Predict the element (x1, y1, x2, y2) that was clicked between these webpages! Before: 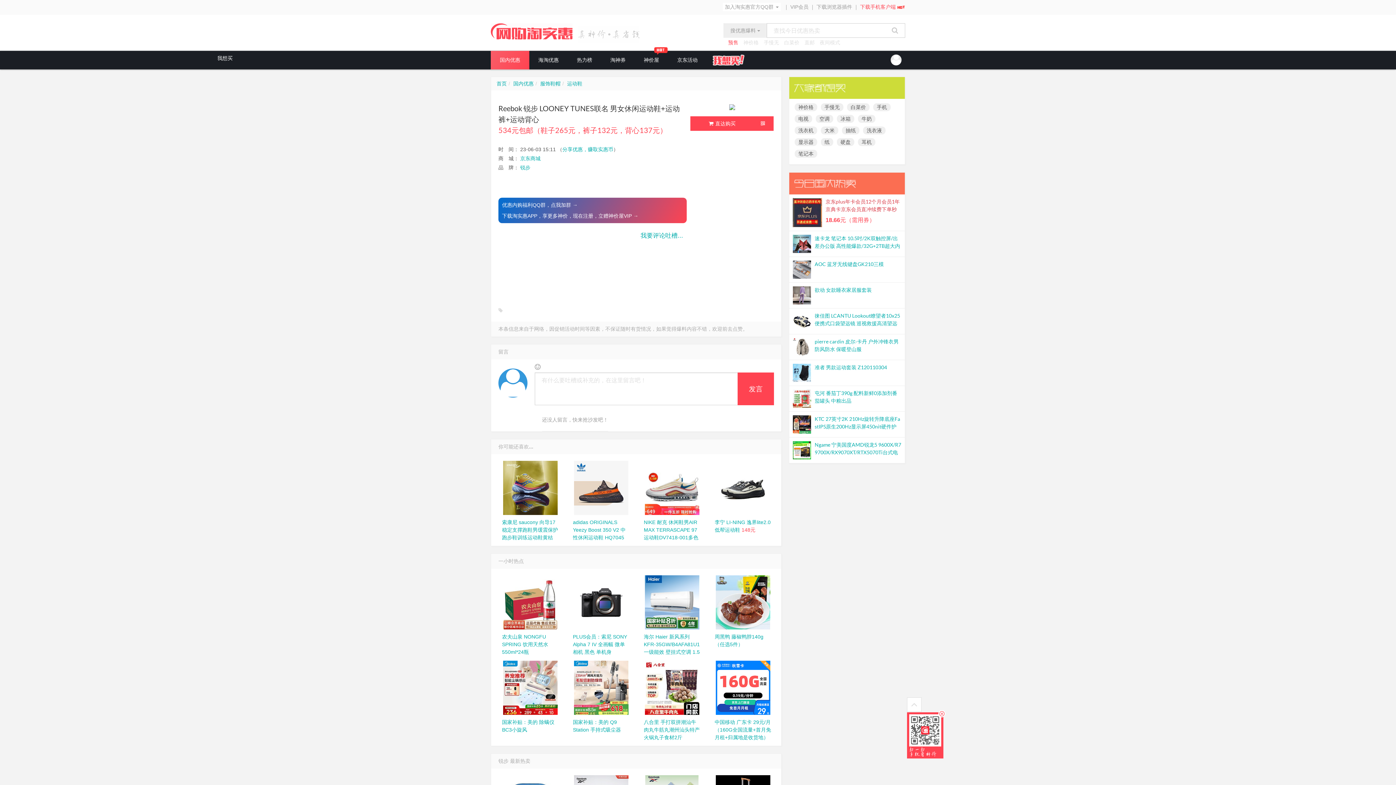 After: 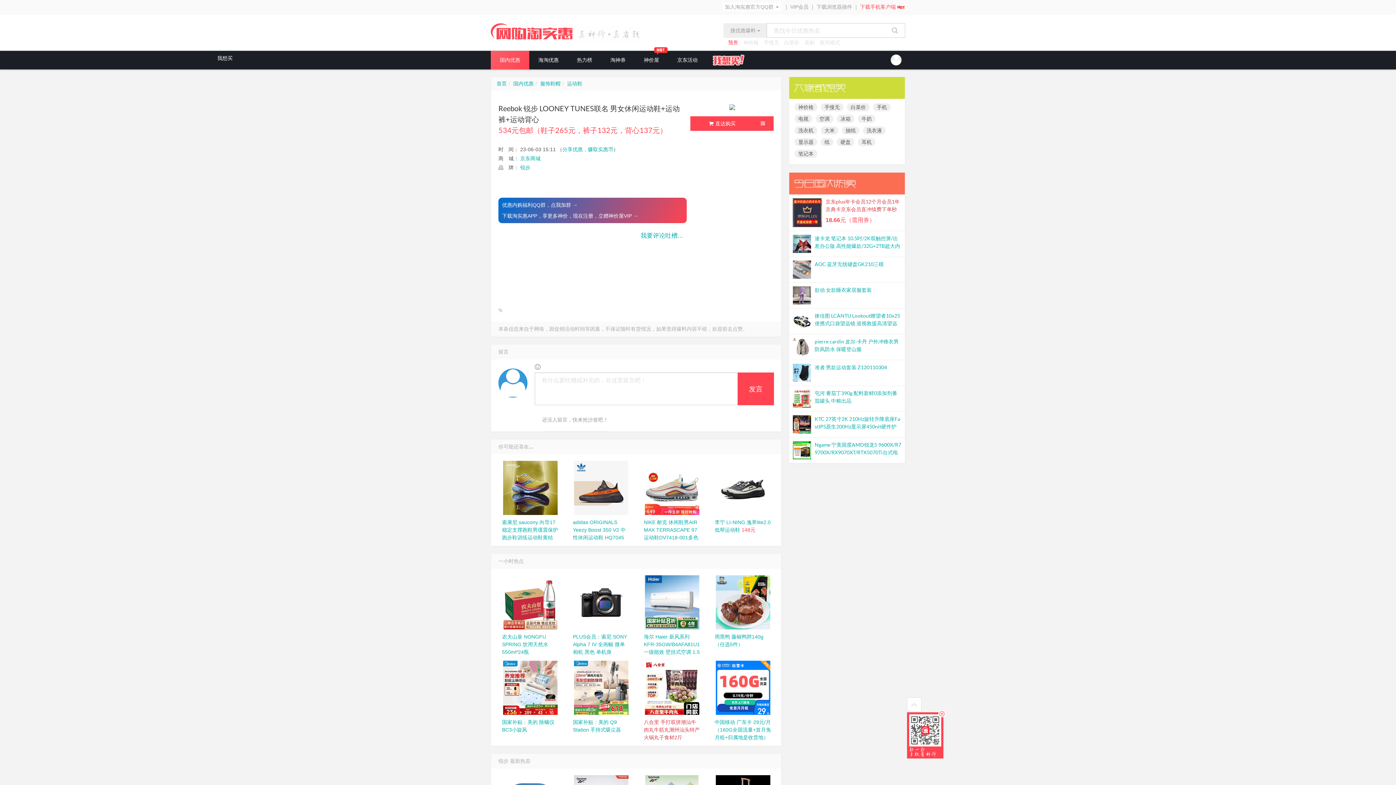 Action: label: 八合里 手打双拼潮汕牛肉丸牛筋丸潮州汕头特产火锅丸子食材2斤 bbox: (644, 719, 700, 740)